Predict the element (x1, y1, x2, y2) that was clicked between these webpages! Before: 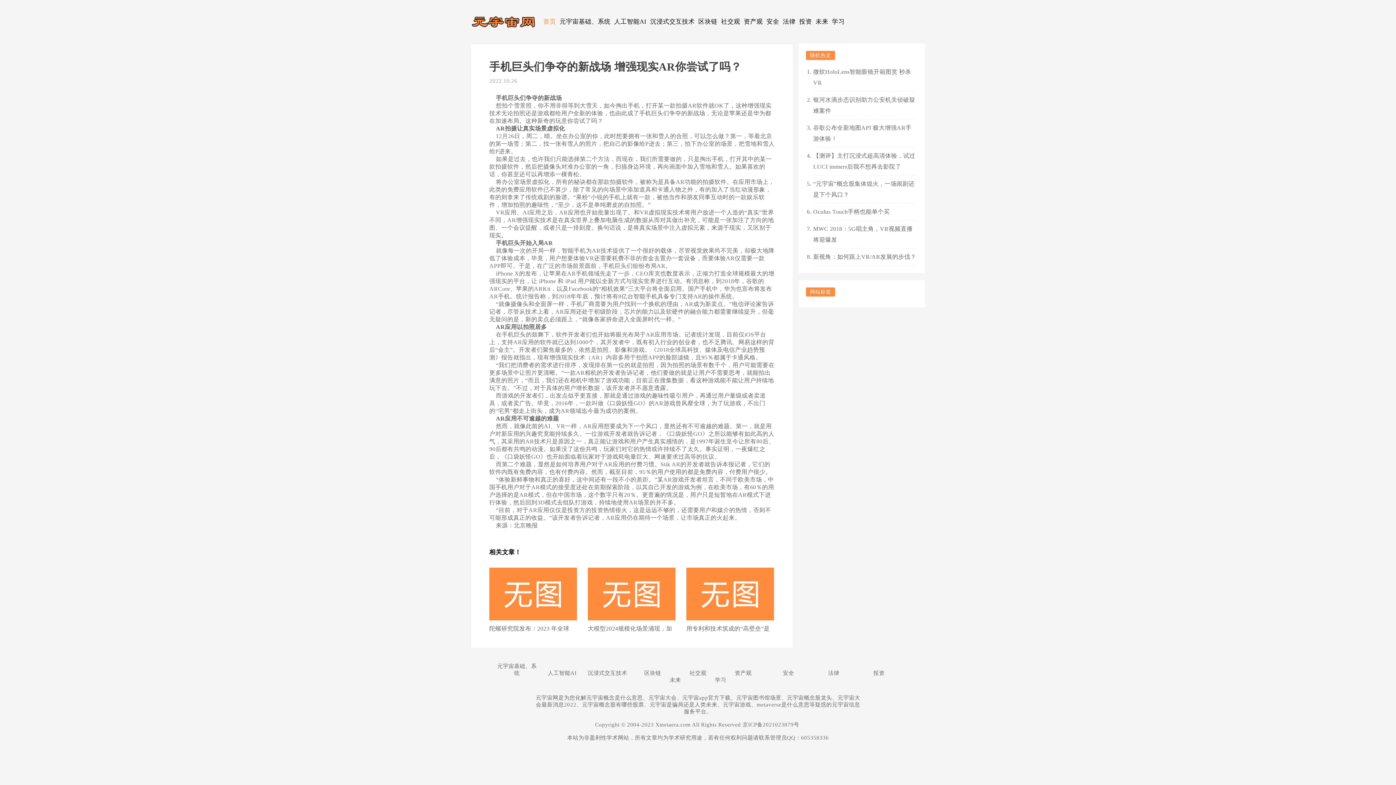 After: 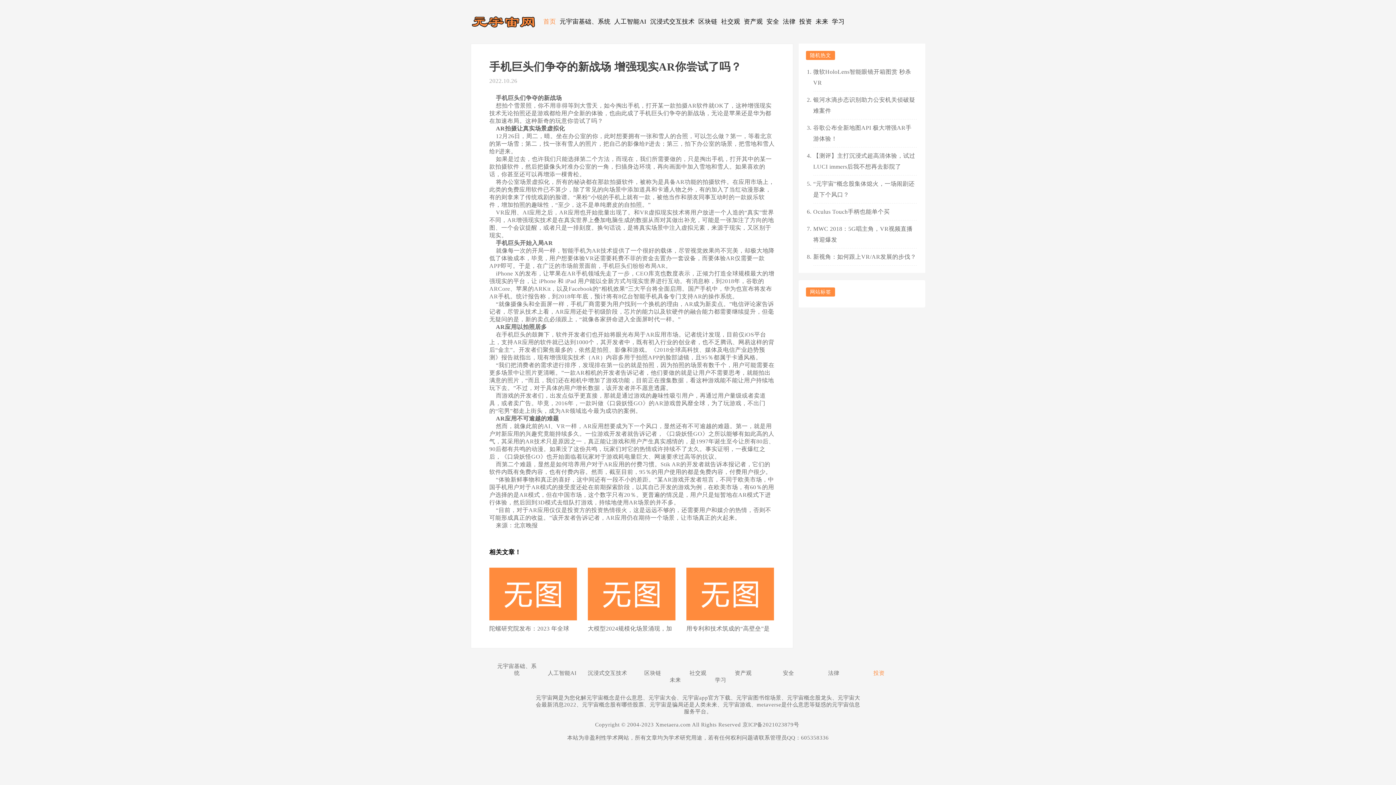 Action: bbox: (857, 670, 901, 677) label: 投资